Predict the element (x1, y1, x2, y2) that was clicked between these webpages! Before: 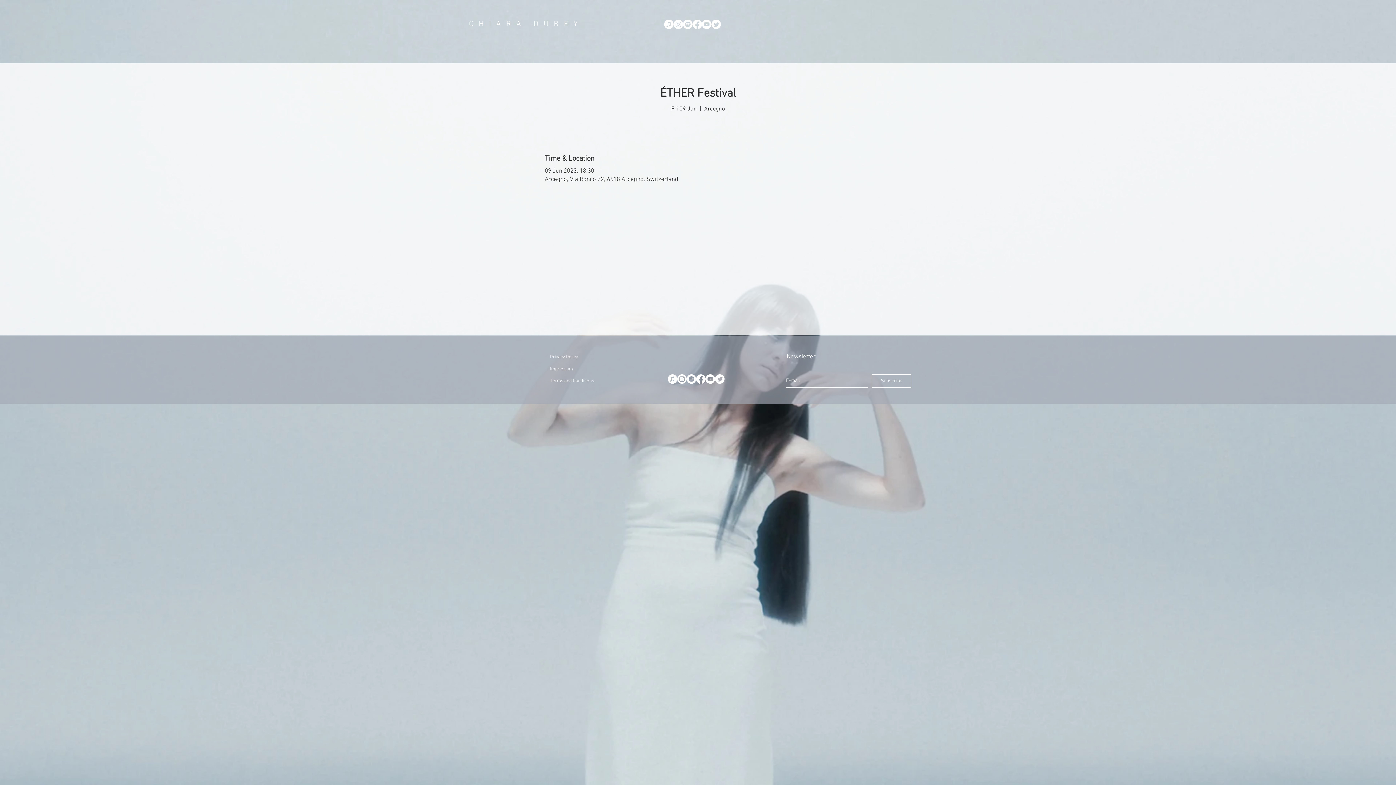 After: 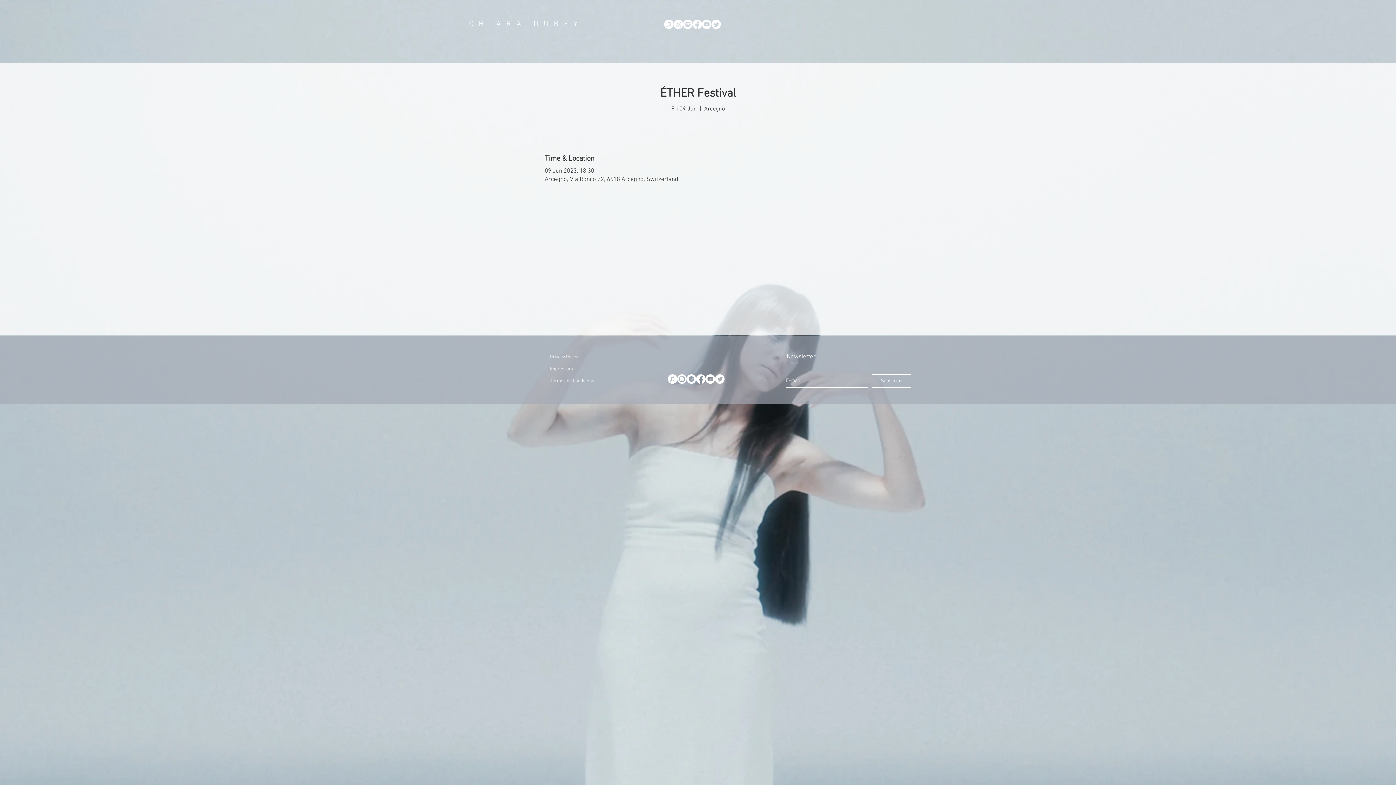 Action: bbox: (664, 19, 673, 29) label: Apple Music